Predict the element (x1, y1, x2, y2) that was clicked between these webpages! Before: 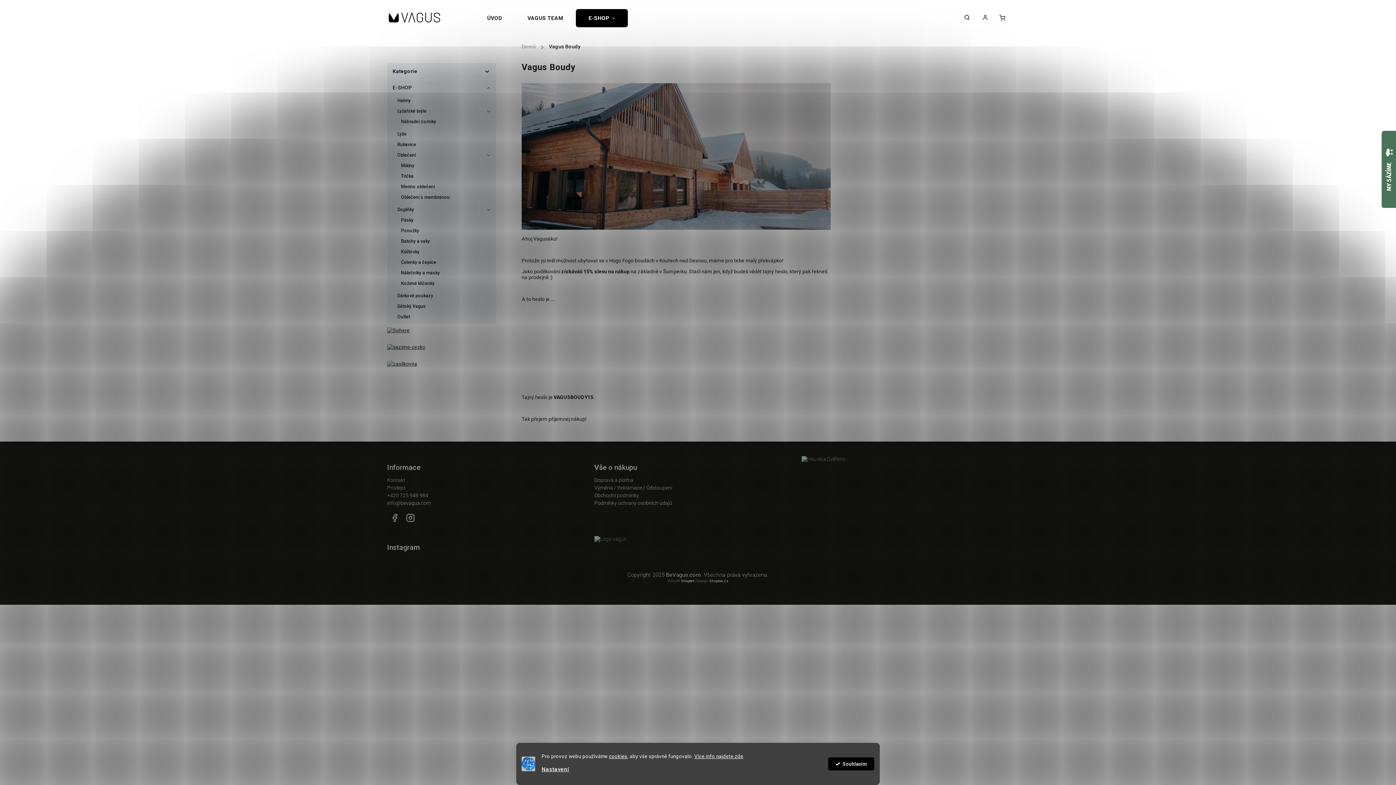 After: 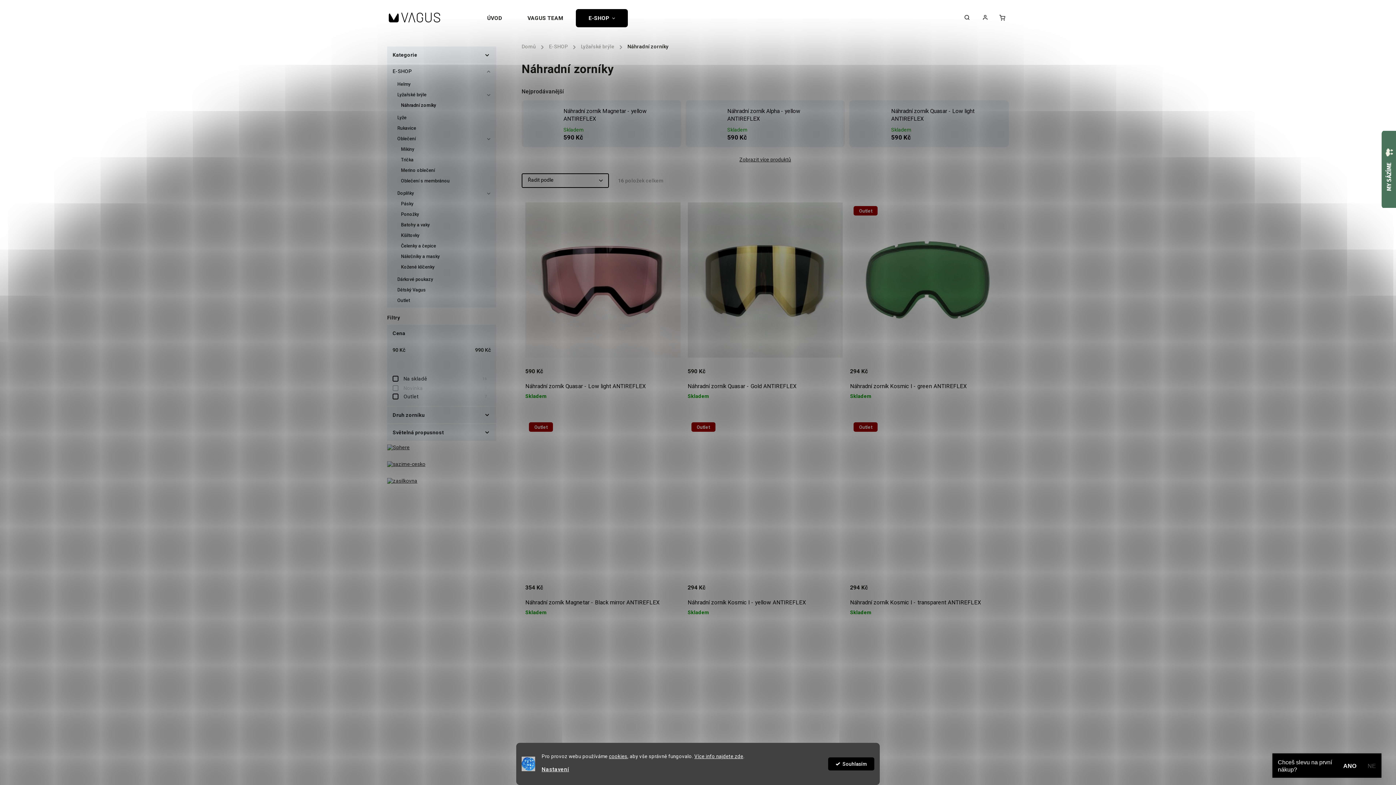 Action: label: Náhradní zorníky bbox: (394, 116, 489, 126)